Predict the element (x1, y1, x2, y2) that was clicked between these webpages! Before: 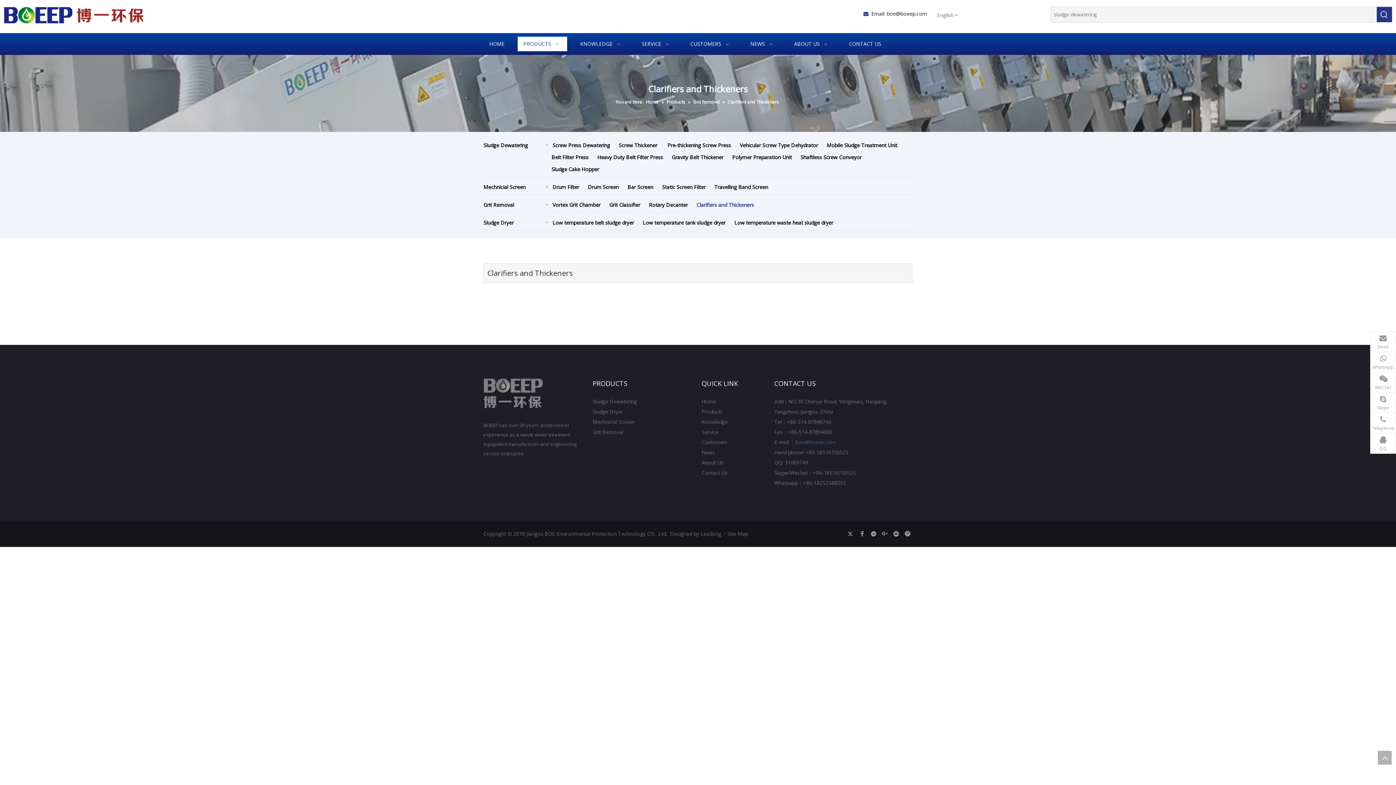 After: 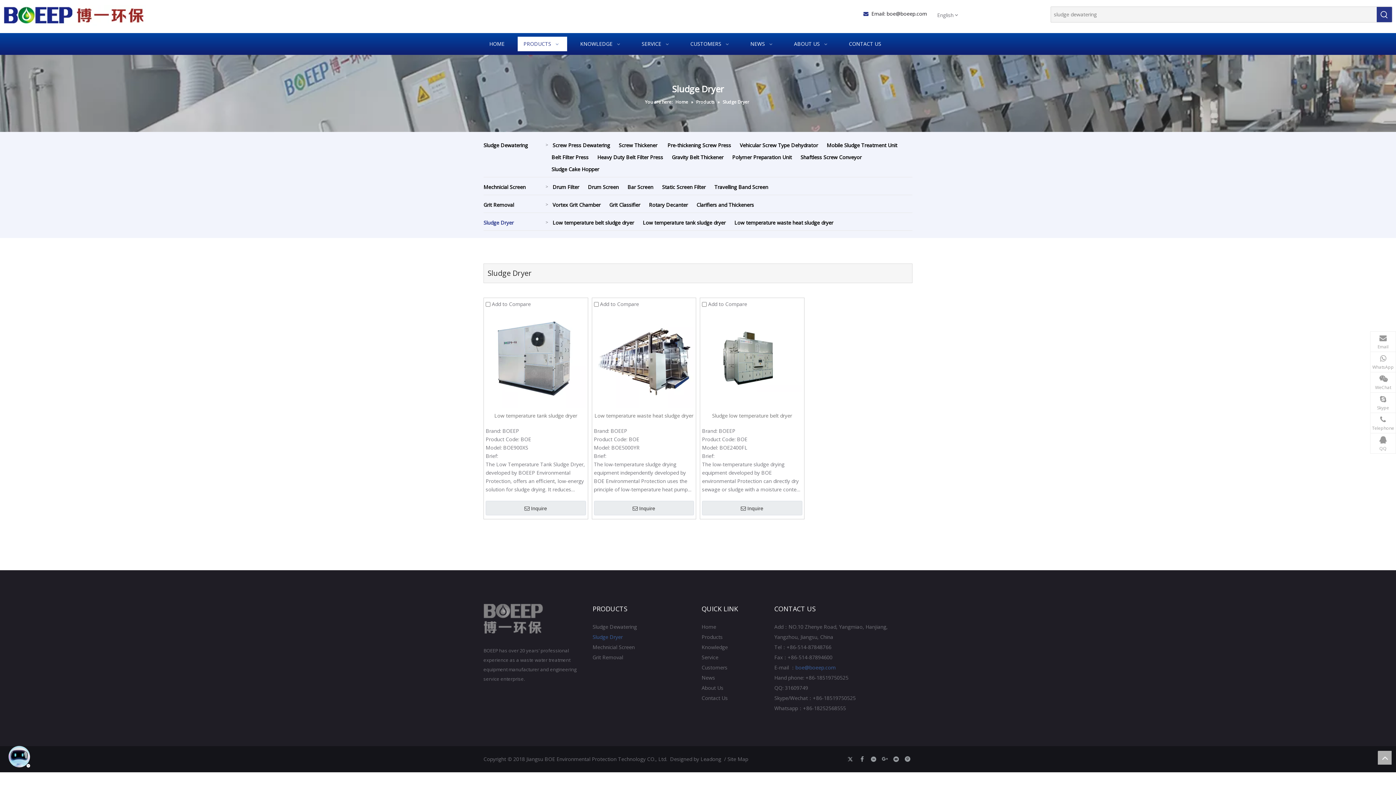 Action: label: Sludge Dryer bbox: (483, 216, 545, 228)